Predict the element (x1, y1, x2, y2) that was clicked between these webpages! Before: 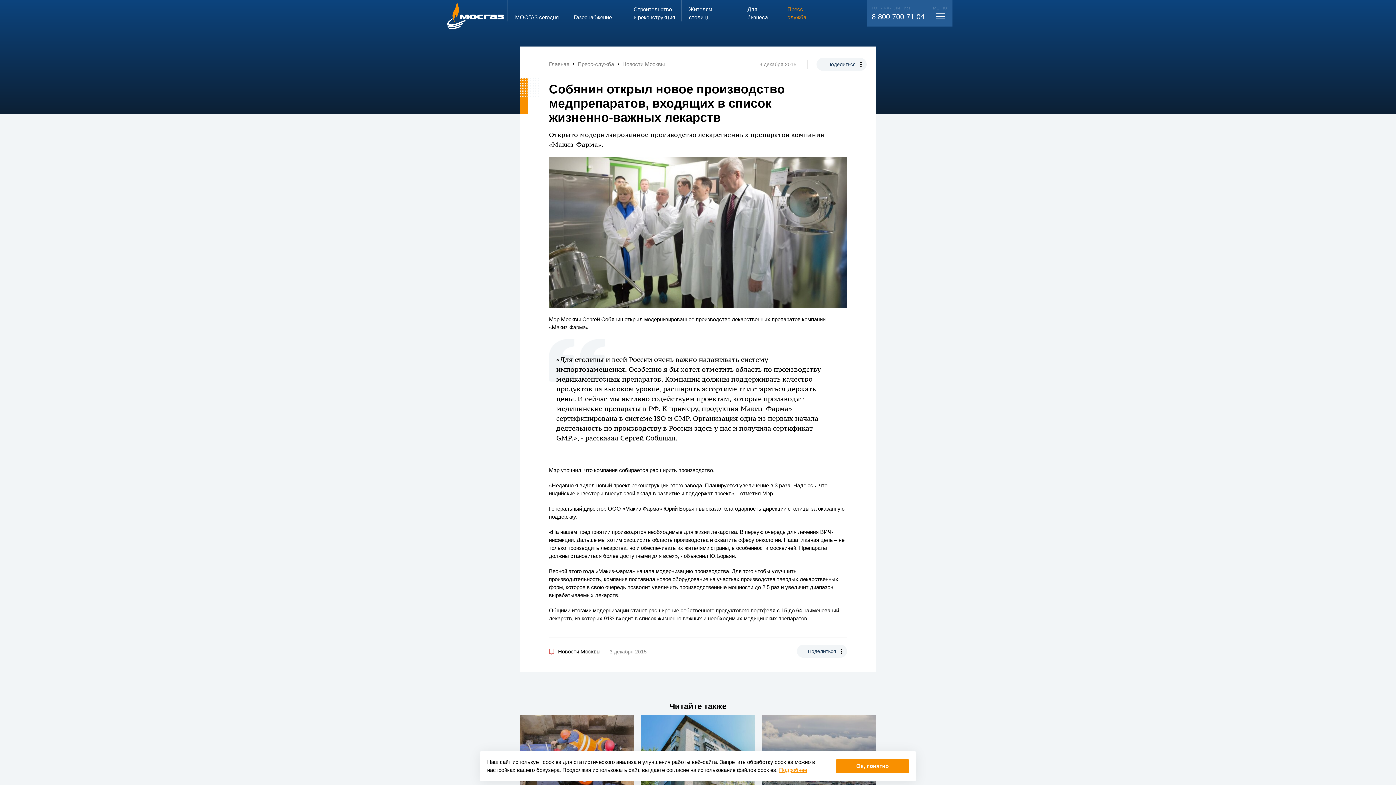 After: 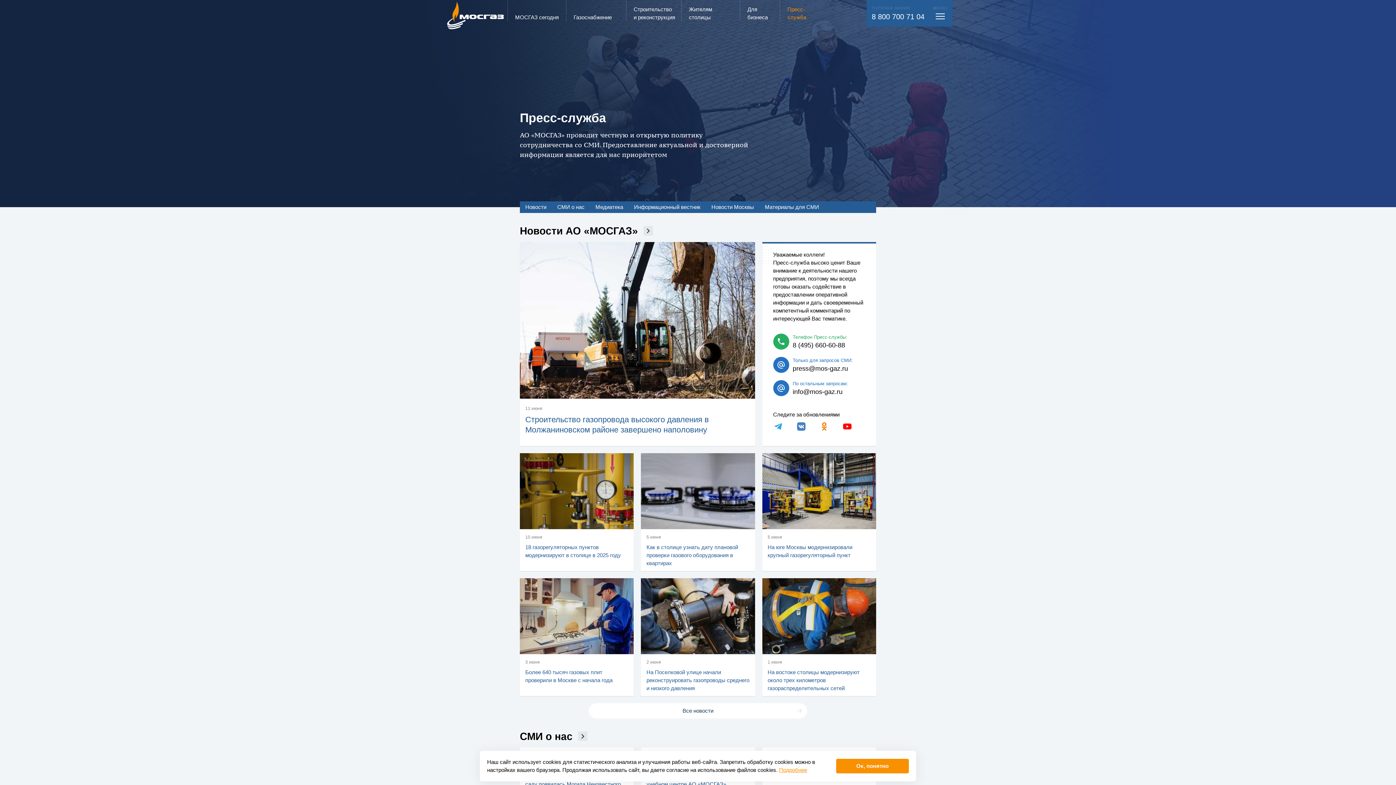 Action: bbox: (780, 0, 829, 21) label: Пресс-служба